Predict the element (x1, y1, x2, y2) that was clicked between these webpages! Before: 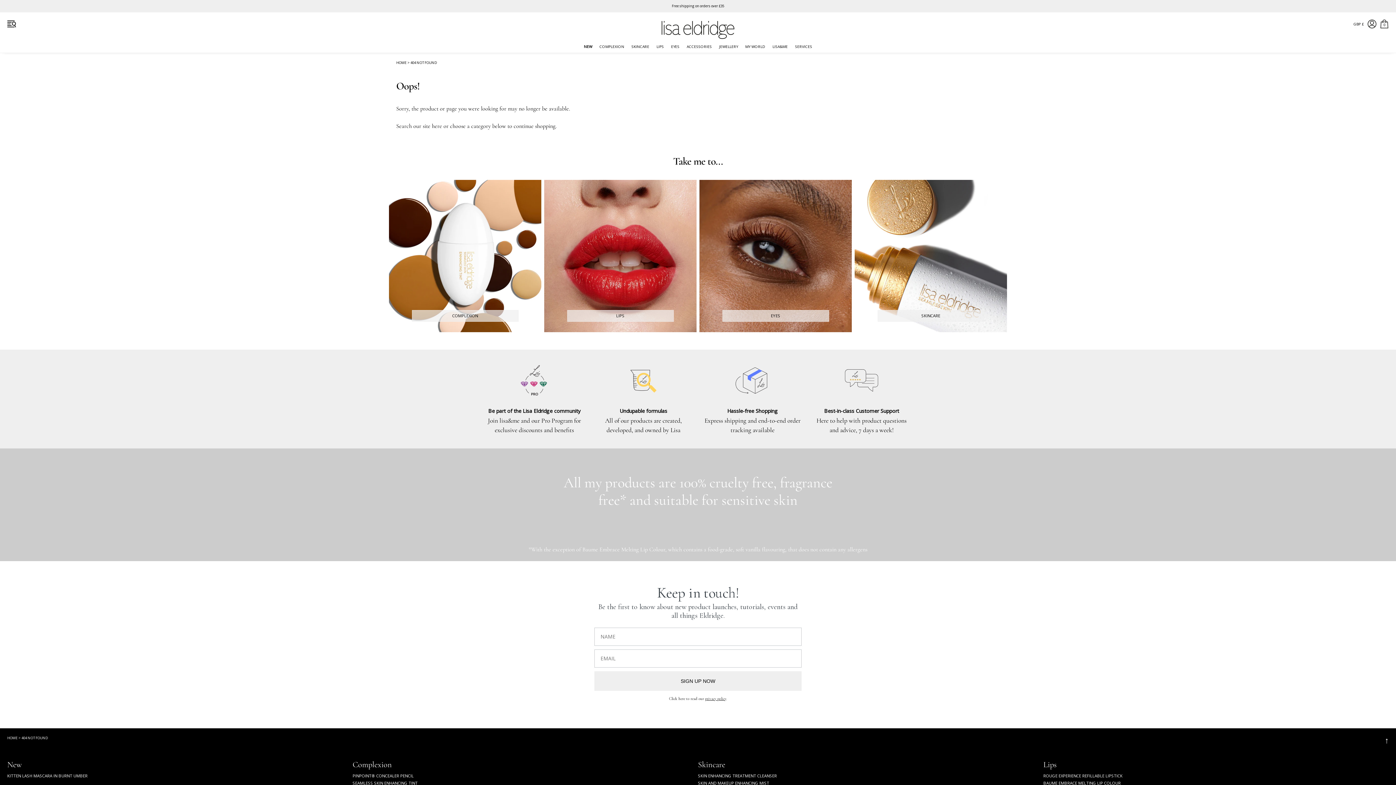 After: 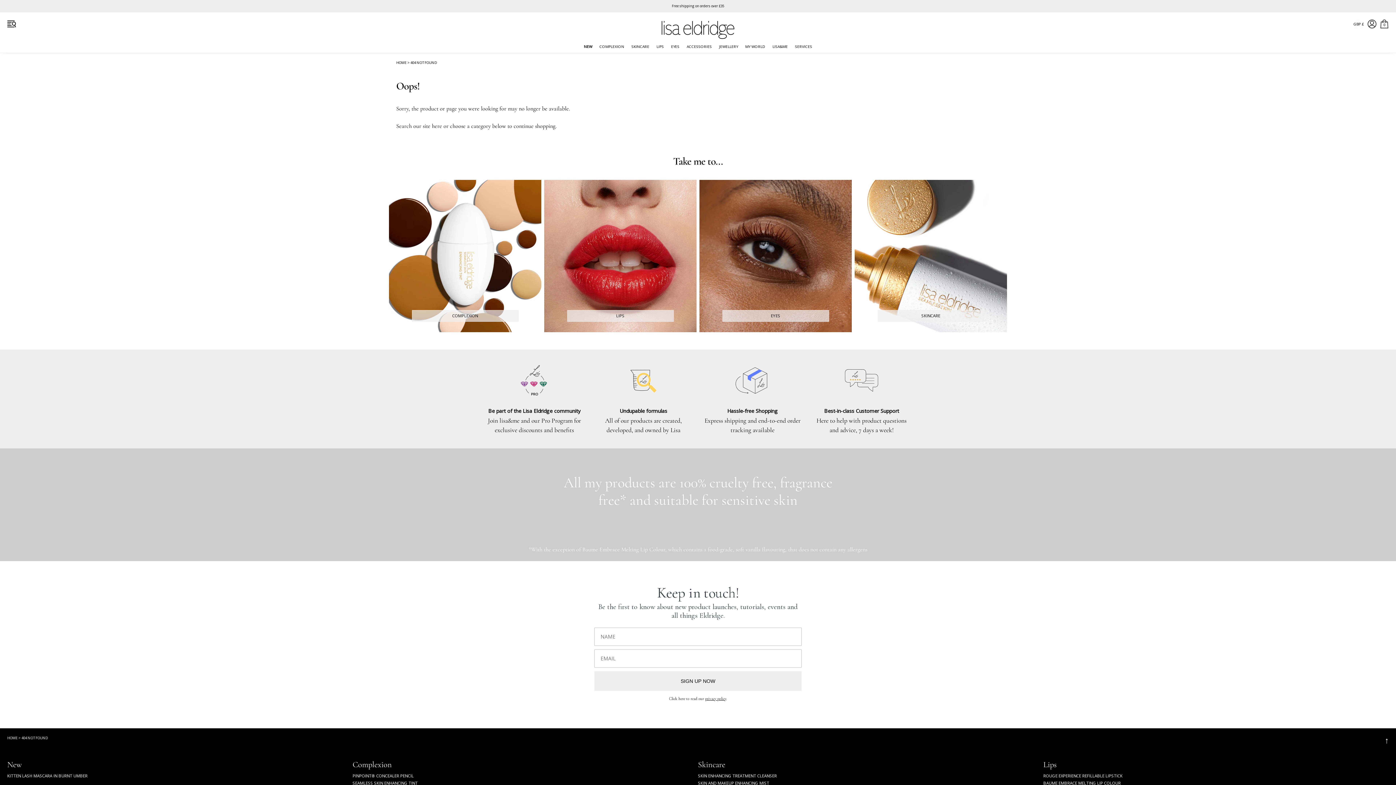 Action: bbox: (699, 180, 852, 332) label: EYES